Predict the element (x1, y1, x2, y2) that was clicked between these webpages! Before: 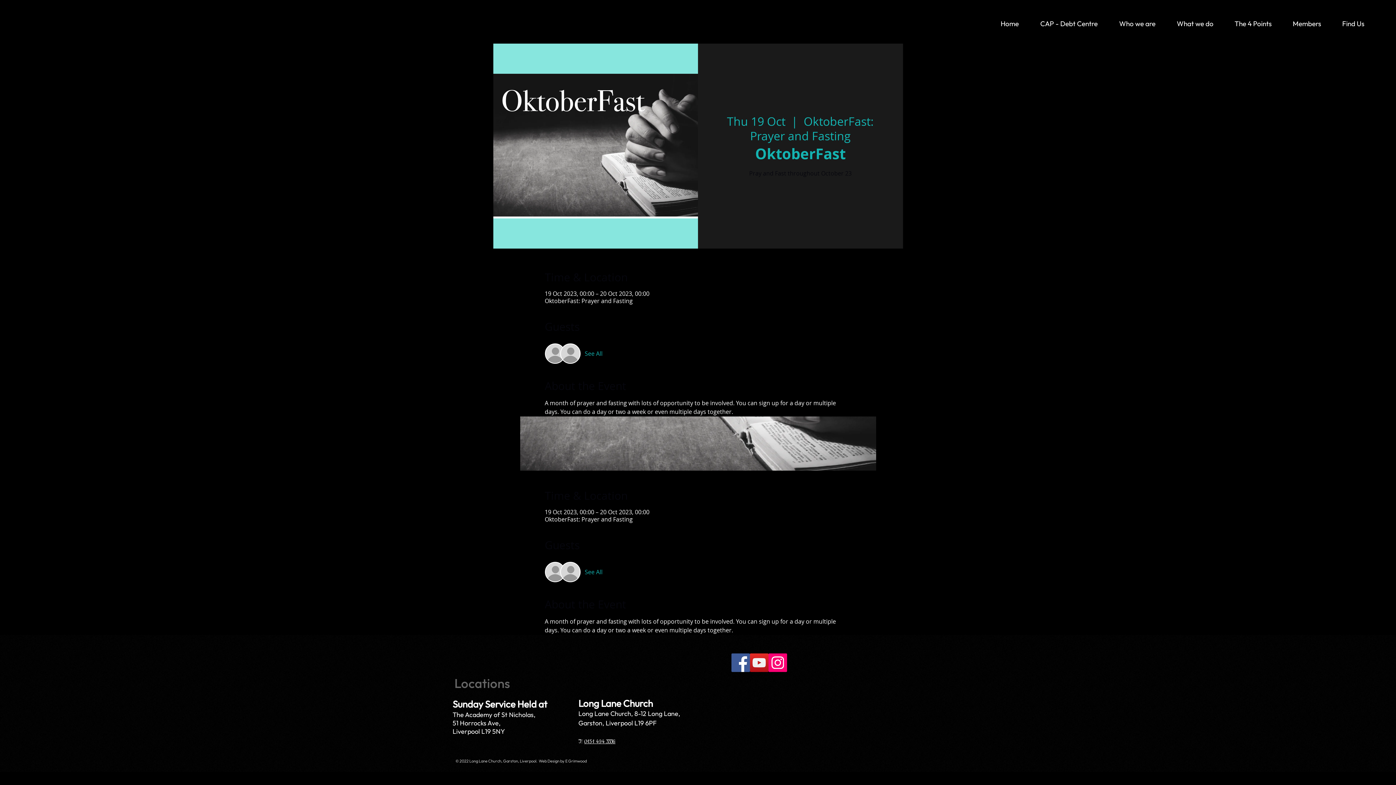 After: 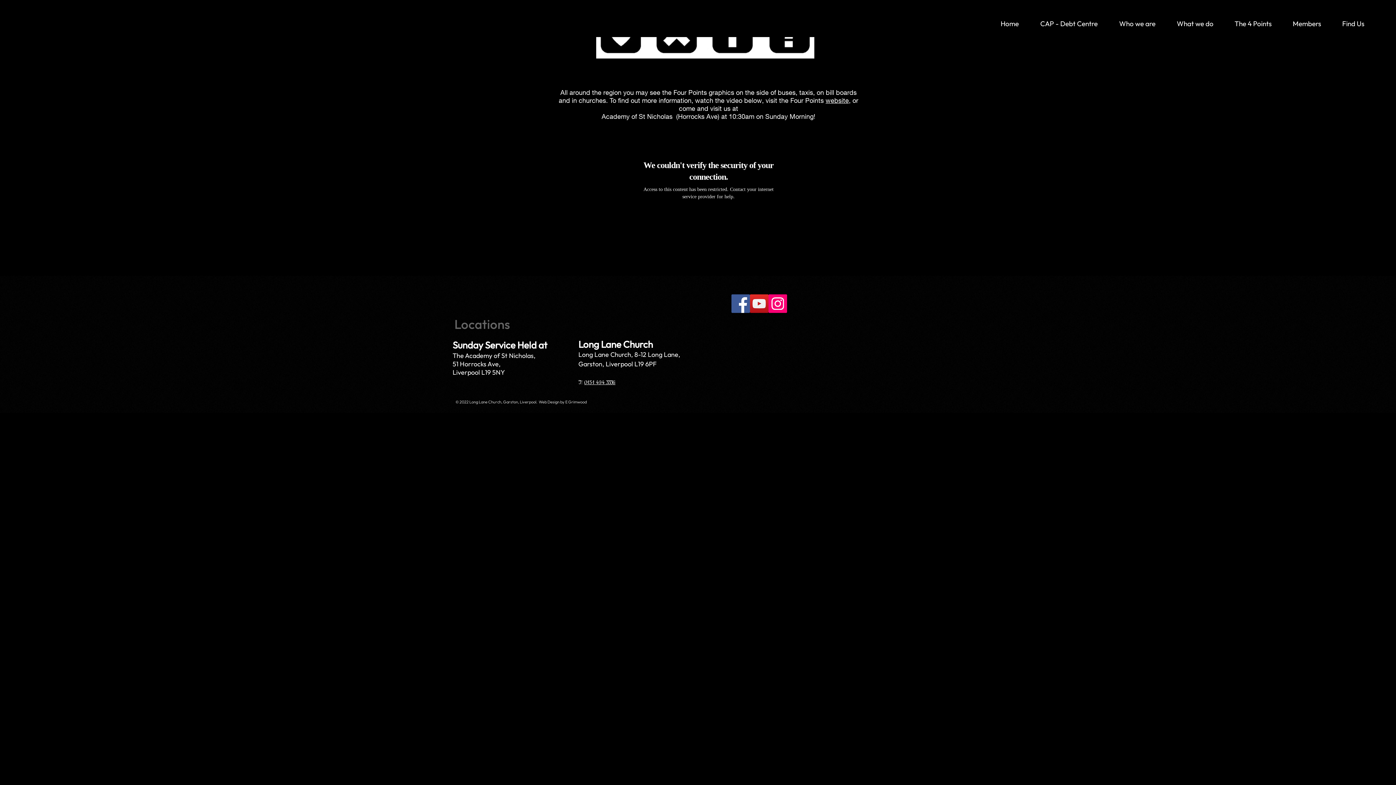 Action: label: The 4 Points bbox: (1224, 17, 1282, 29)